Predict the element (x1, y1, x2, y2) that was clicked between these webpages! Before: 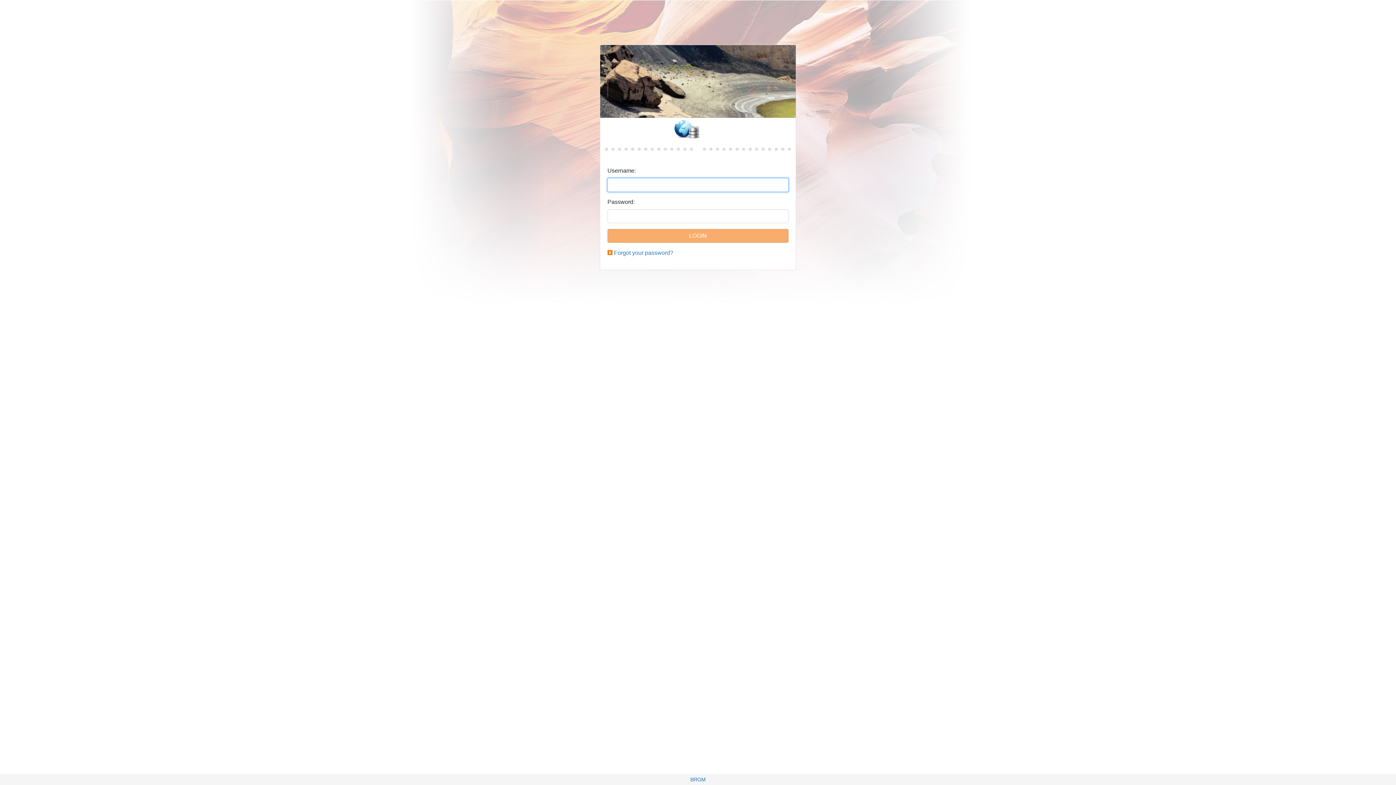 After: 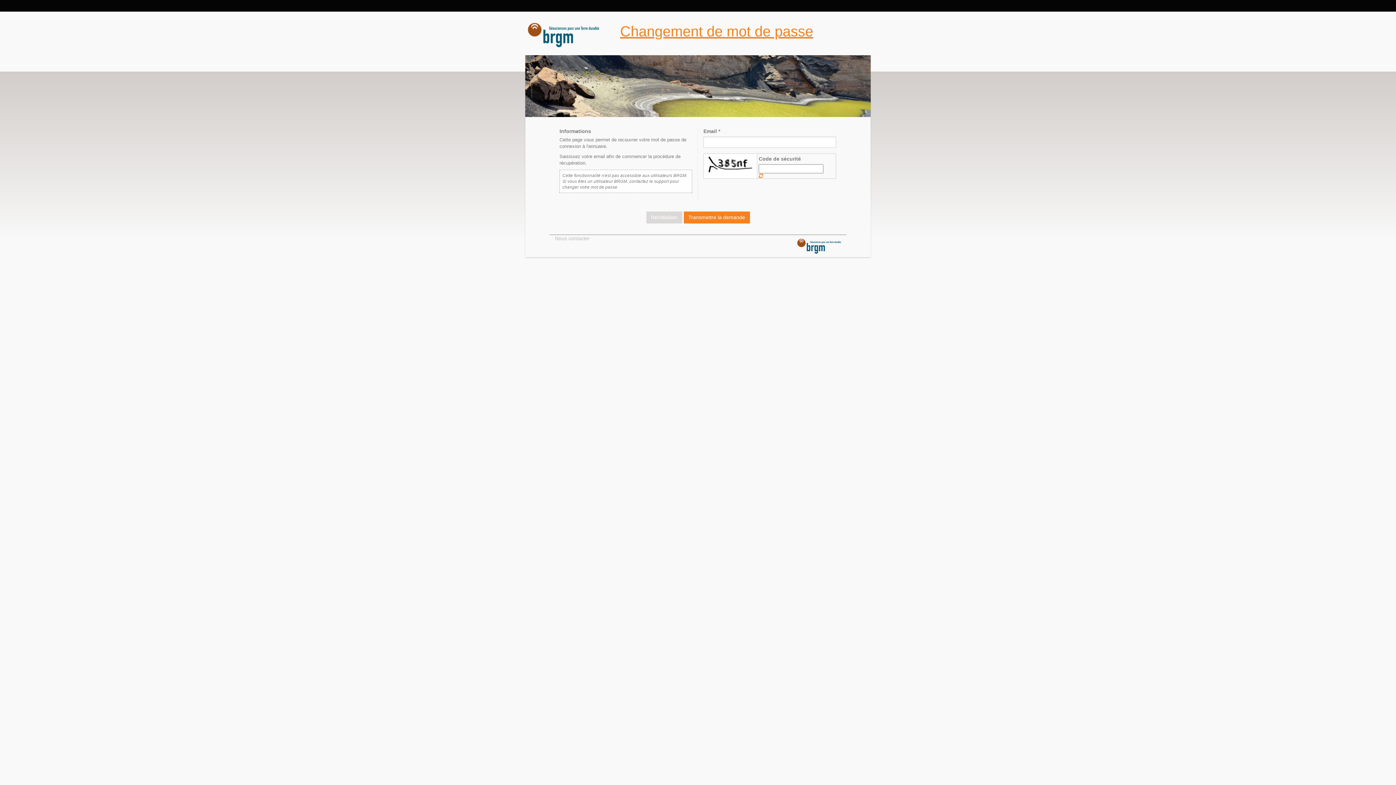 Action: label: Forgot your password? bbox: (614, 249, 673, 256)